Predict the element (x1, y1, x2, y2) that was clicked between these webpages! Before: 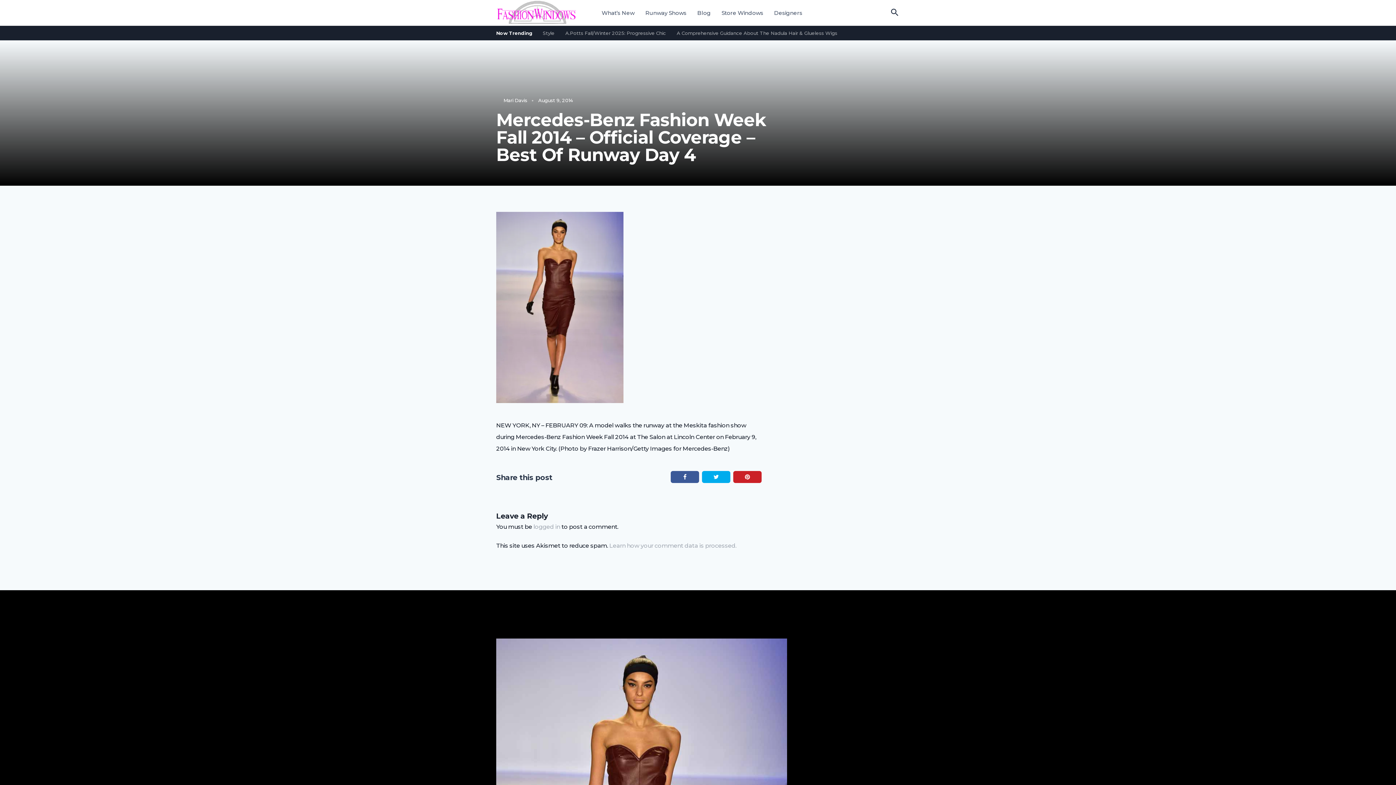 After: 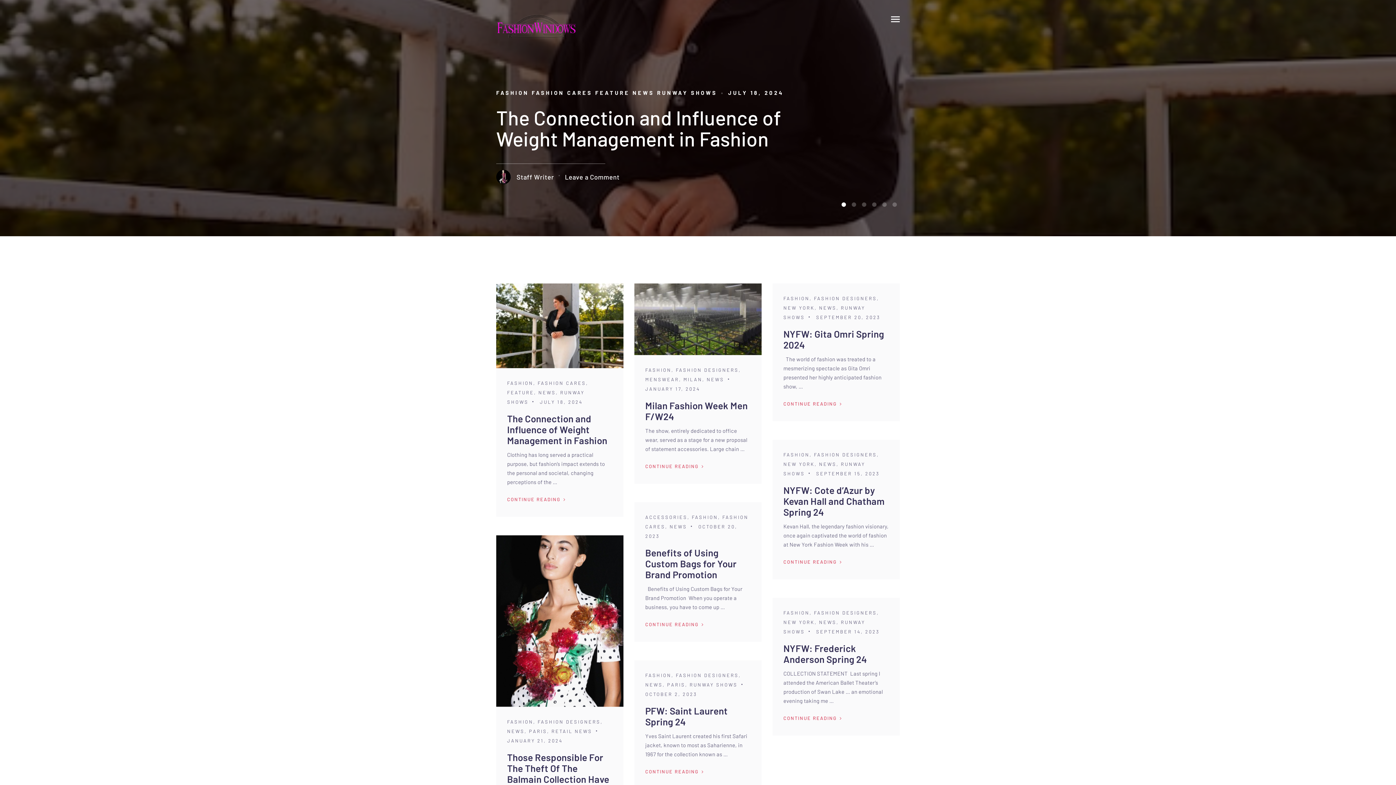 Action: label: Runway Shows bbox: (645, 1, 686, 24)